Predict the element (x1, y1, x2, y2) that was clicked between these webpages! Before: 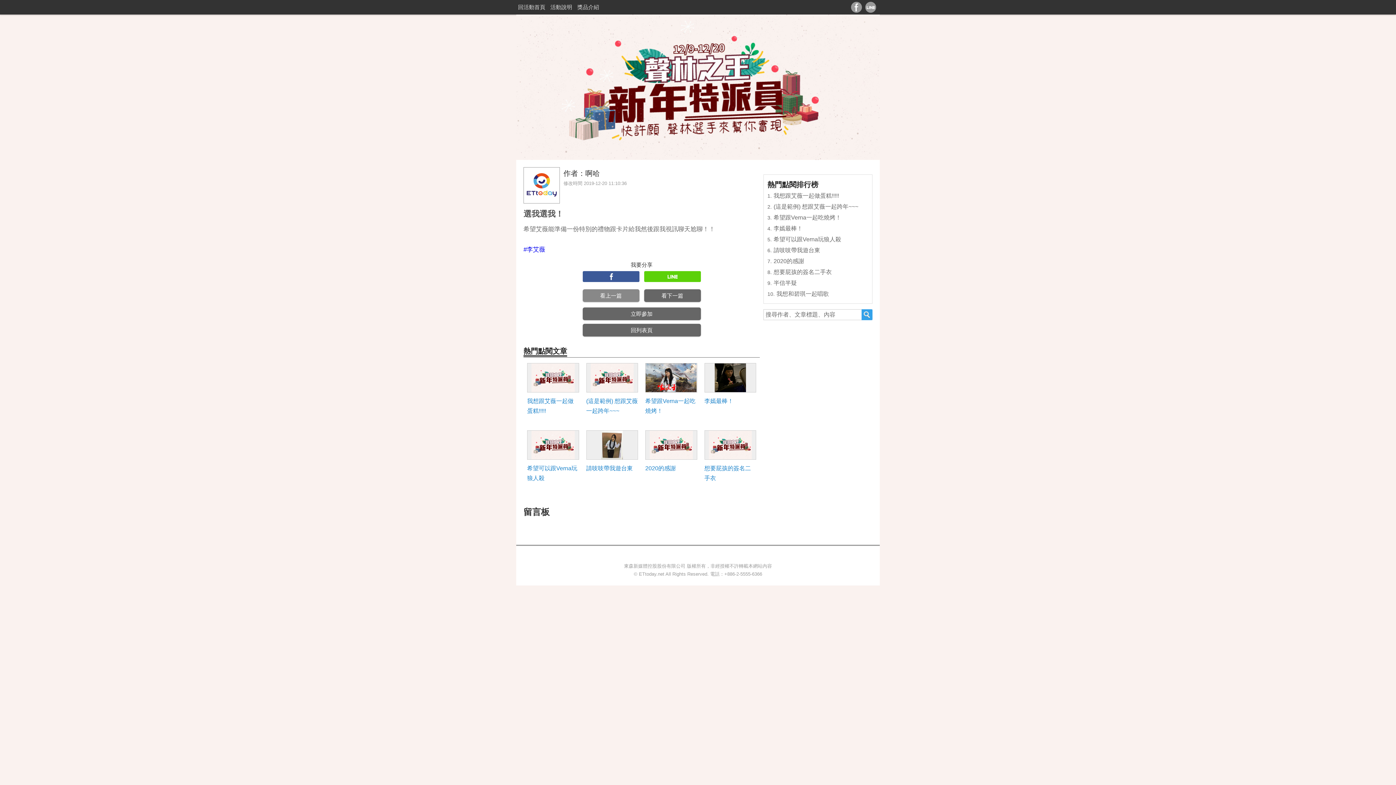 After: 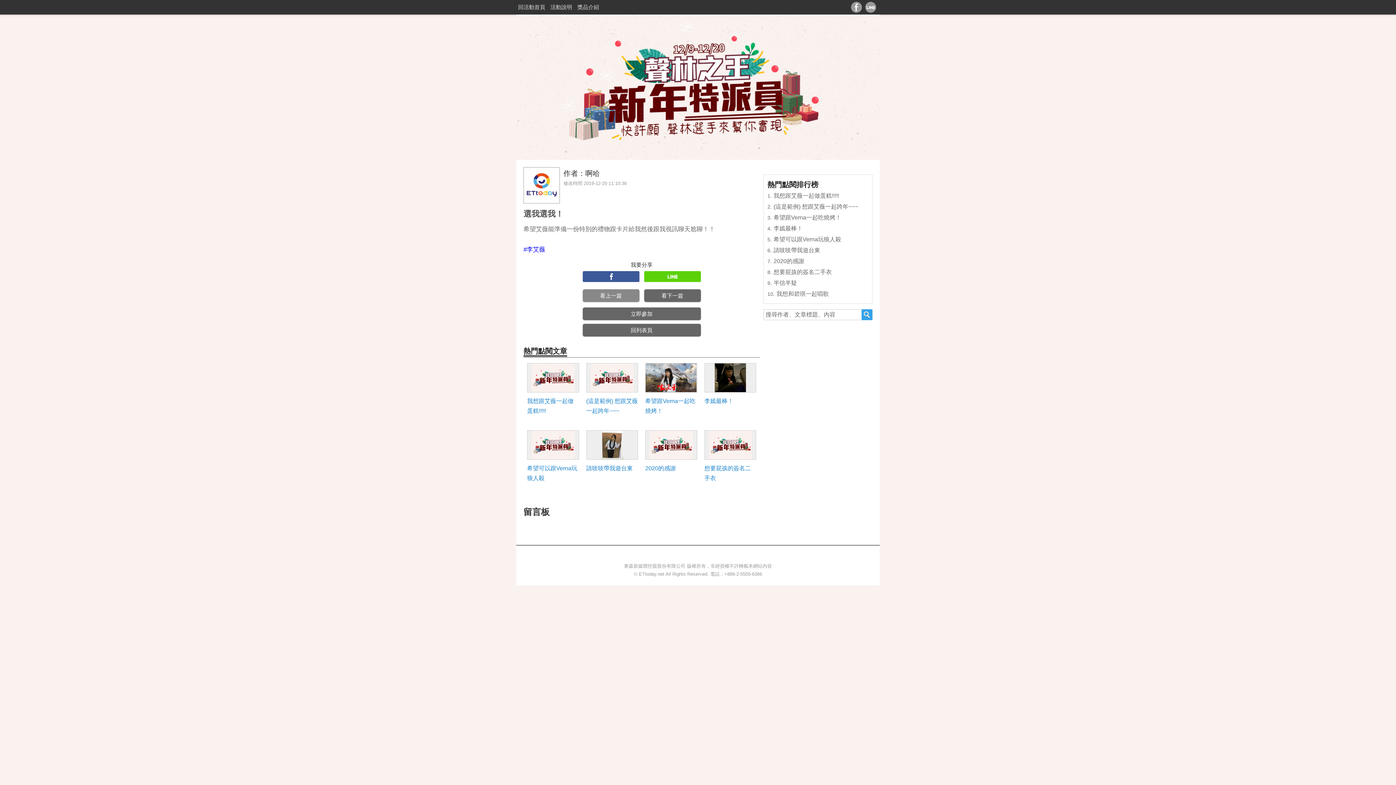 Action: bbox: (523, 167, 560, 203)